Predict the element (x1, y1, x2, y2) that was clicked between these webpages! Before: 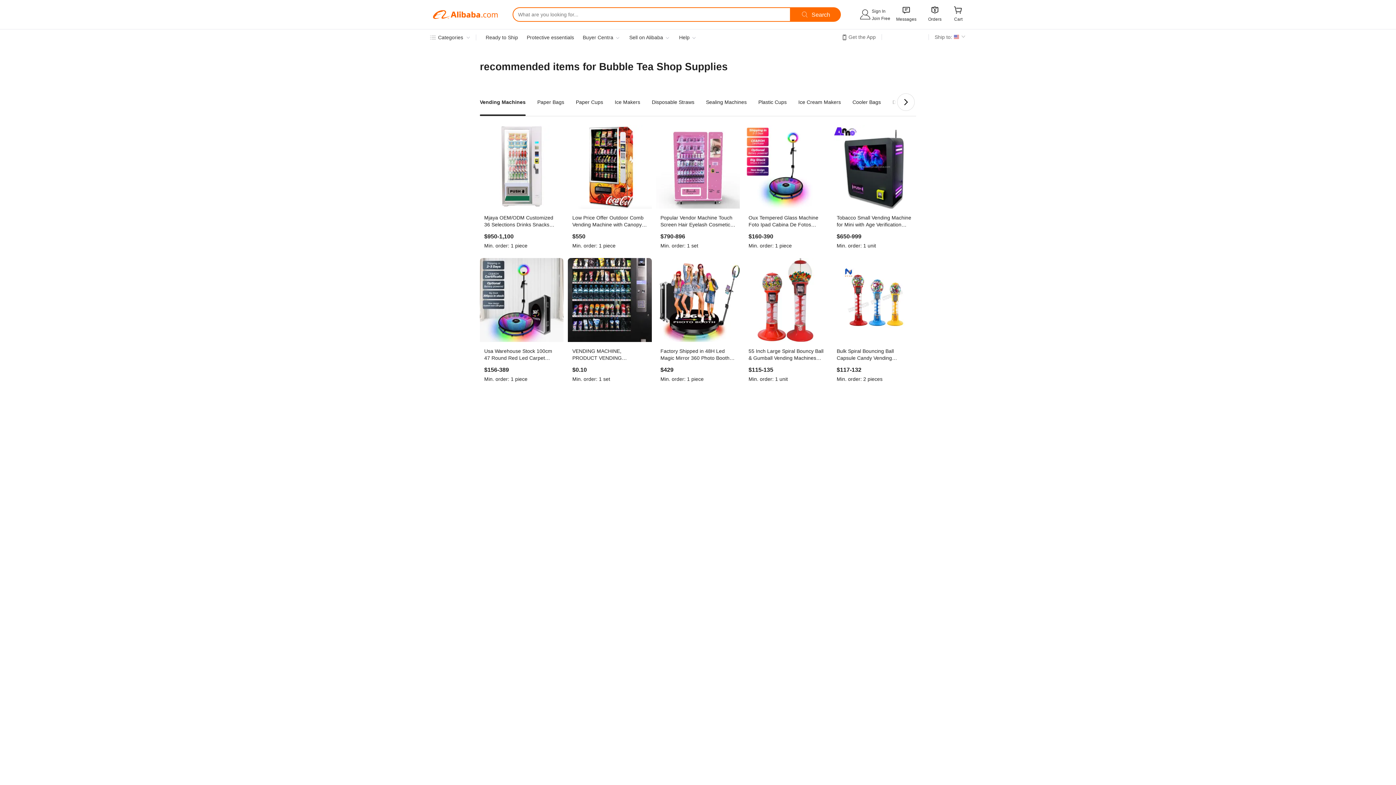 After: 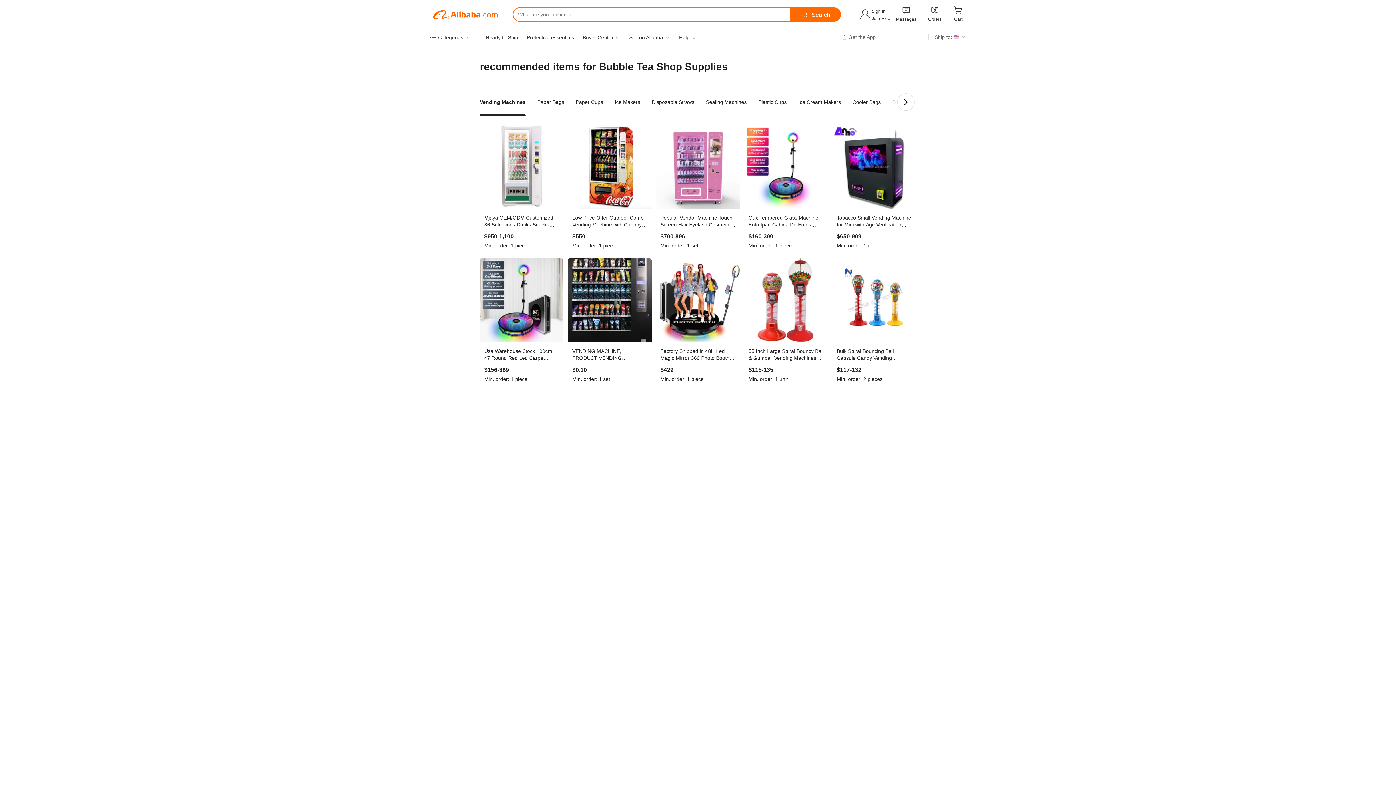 Action: label: Usa Warehouse Stock 100cm 47 Round Red Led Carpet Glass 360 Photo Booth for Wedding Party Rental
$156-389
Min. order:1 piece bbox: (480, 258, 563, 387)